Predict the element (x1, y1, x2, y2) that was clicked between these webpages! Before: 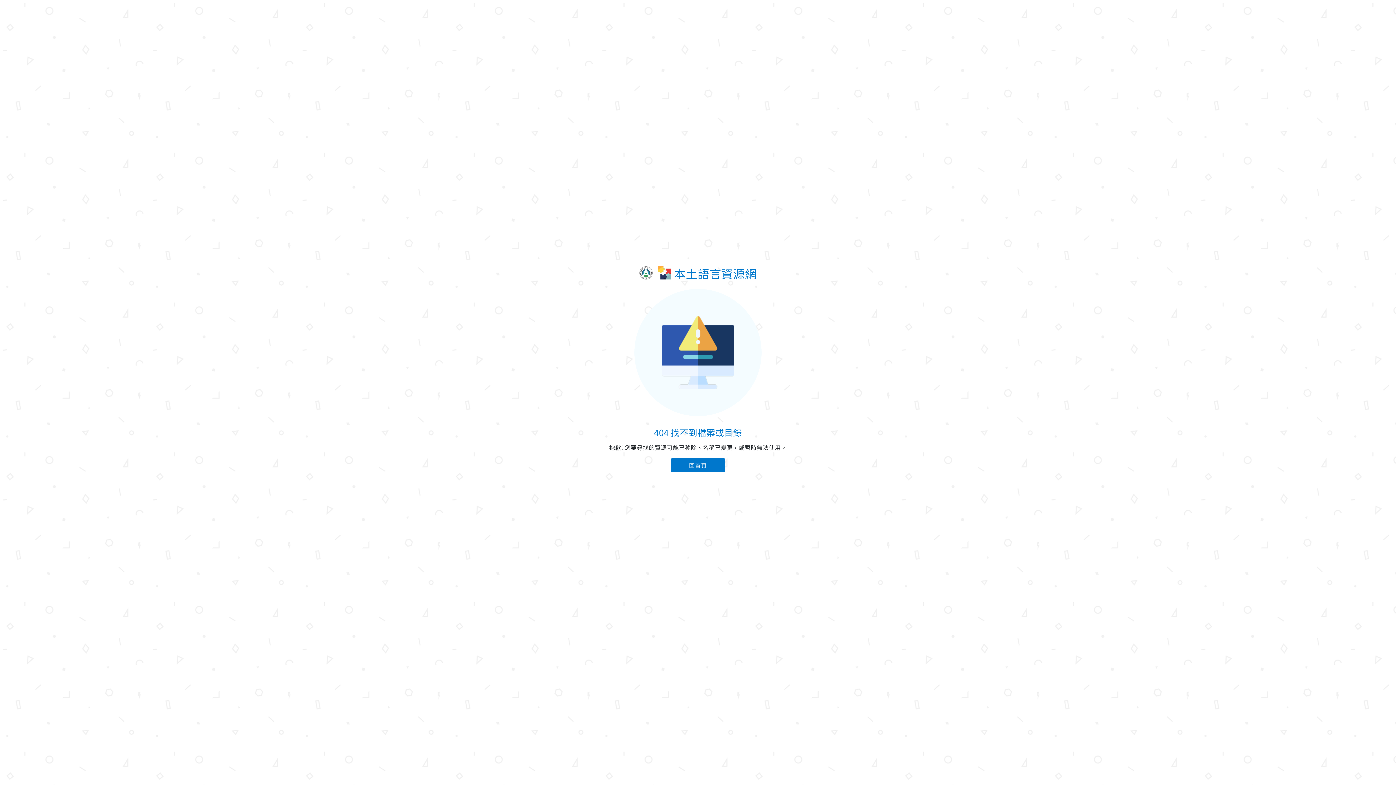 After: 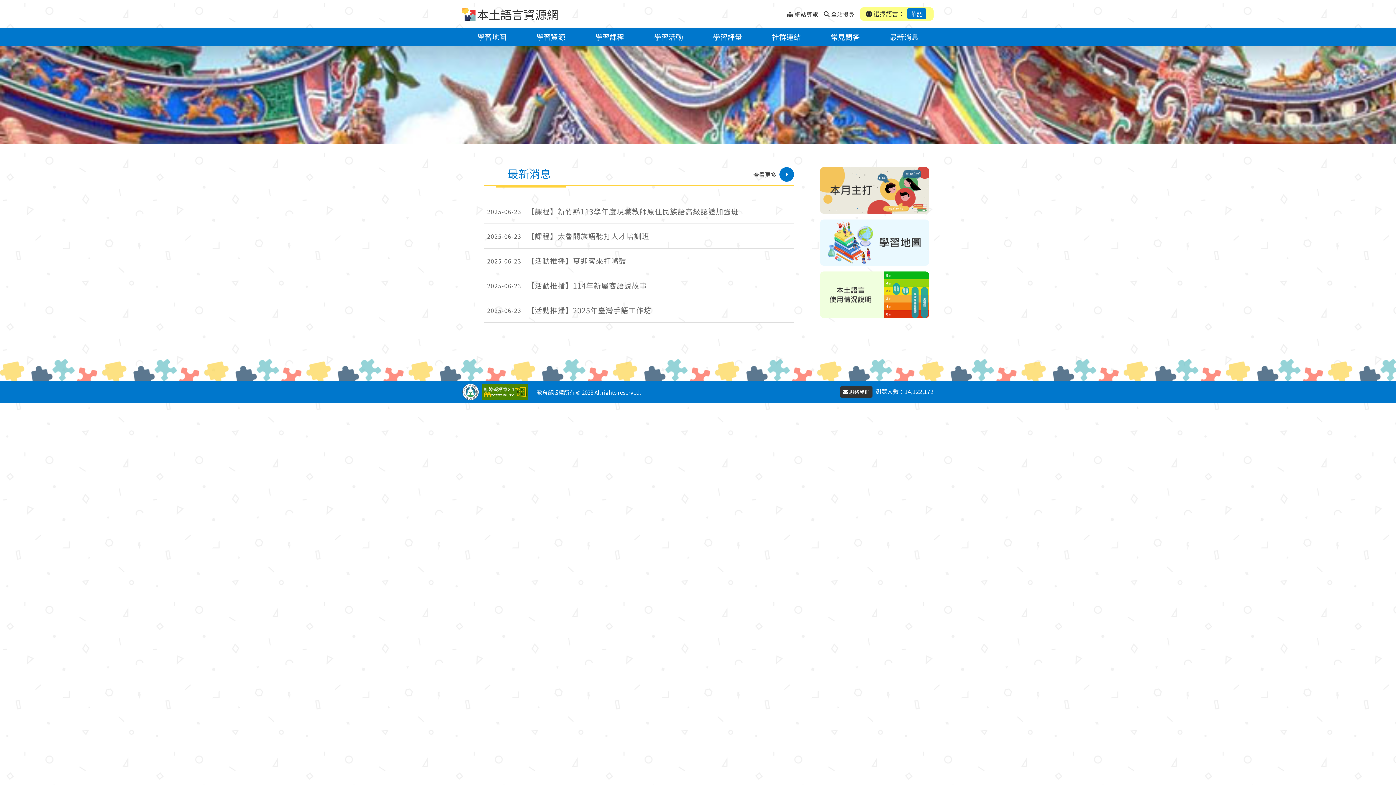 Action: bbox: (658, 265, 756, 281) label: 本土語言資源網